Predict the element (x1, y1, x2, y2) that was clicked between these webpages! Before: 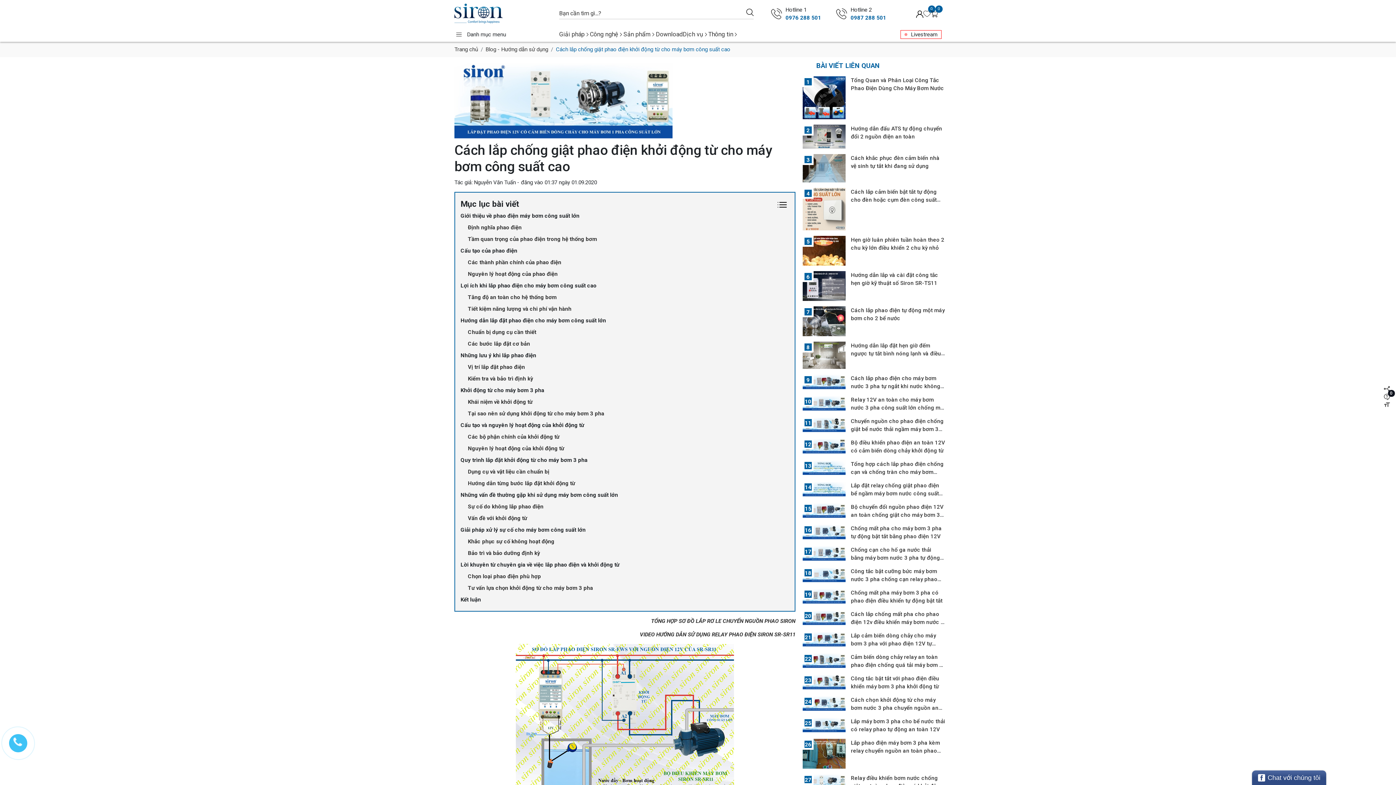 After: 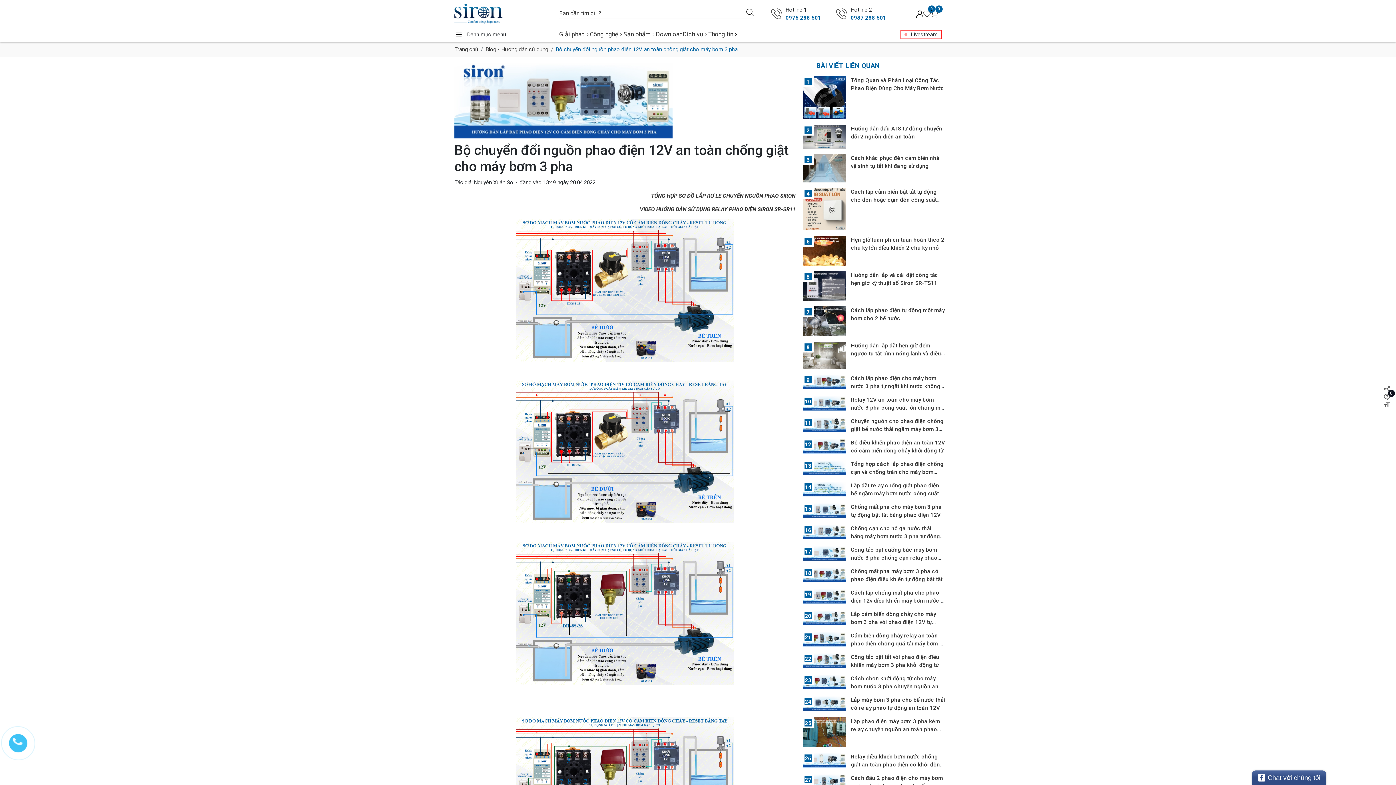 Action: bbox: (851, 504, 943, 526) label: Bộ chuyển đổi nguồn phao điện 12V an toàn chống giật cho máy bơm 3 pha